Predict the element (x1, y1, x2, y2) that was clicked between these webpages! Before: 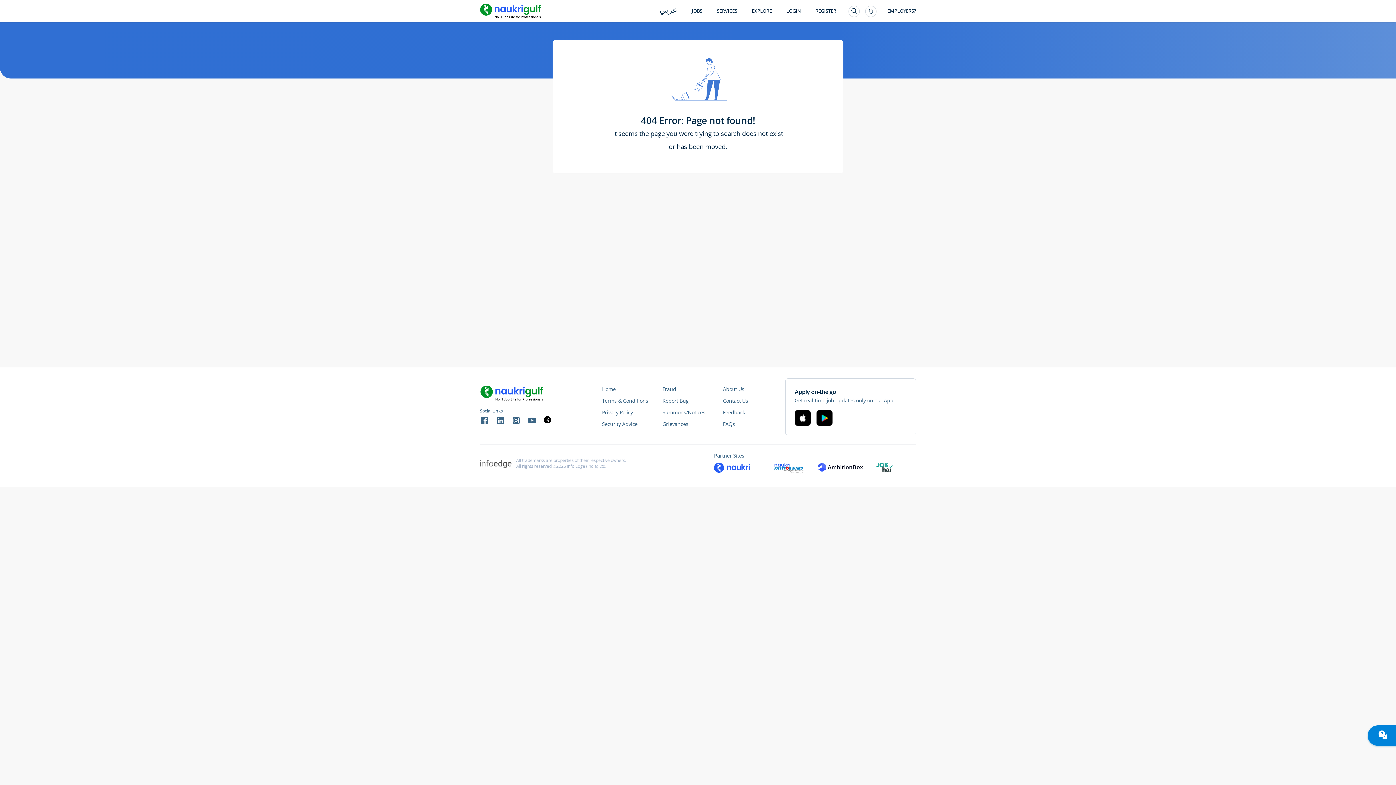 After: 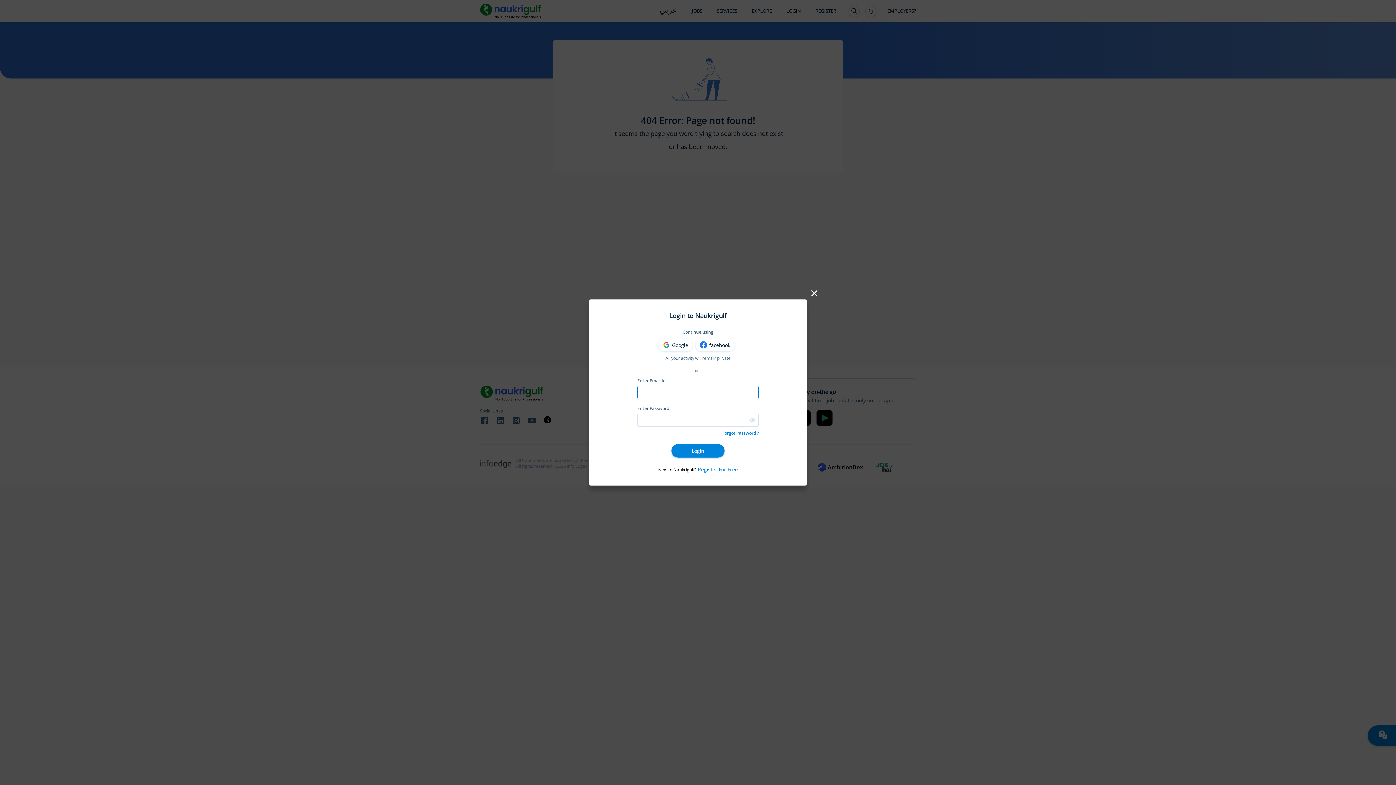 Action: label: LOGIN bbox: (779, 8, 808, 29)